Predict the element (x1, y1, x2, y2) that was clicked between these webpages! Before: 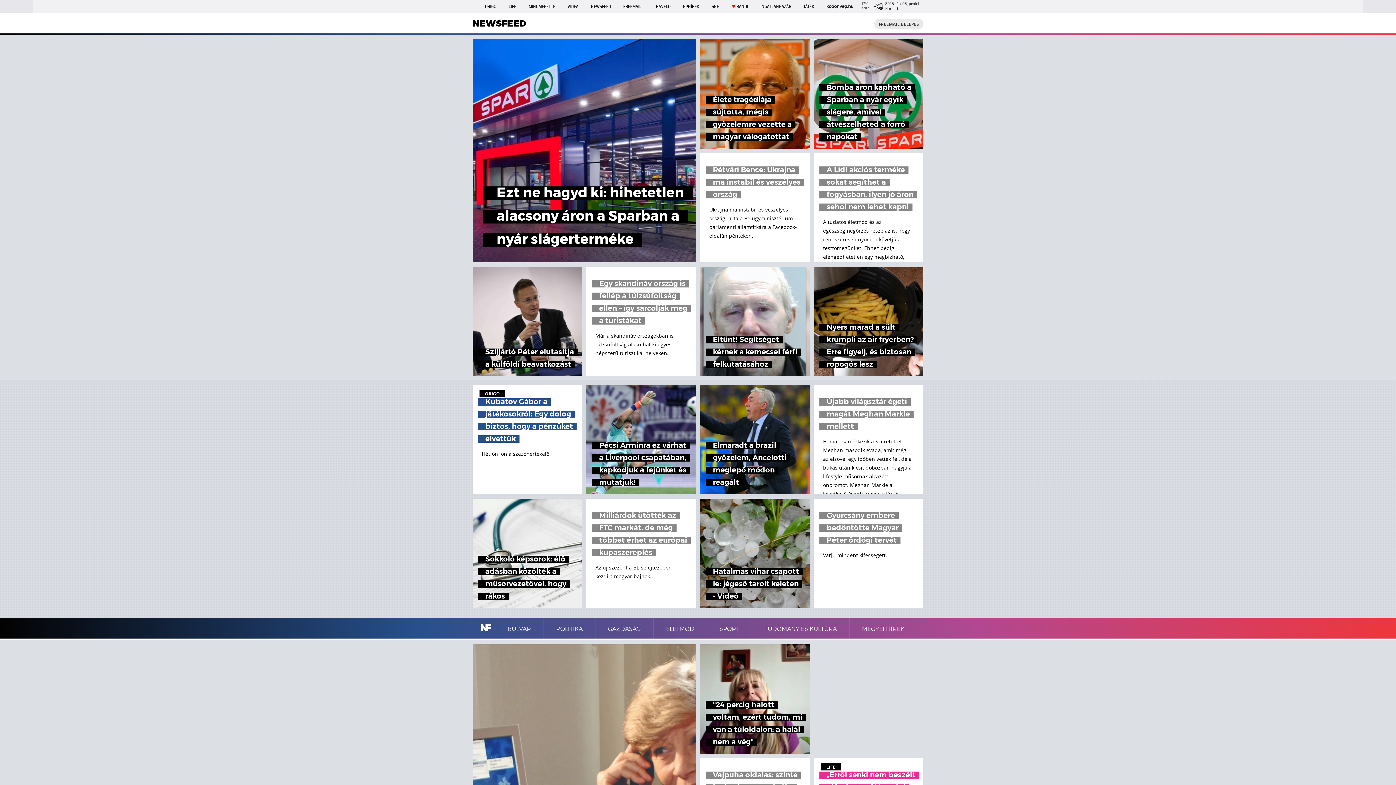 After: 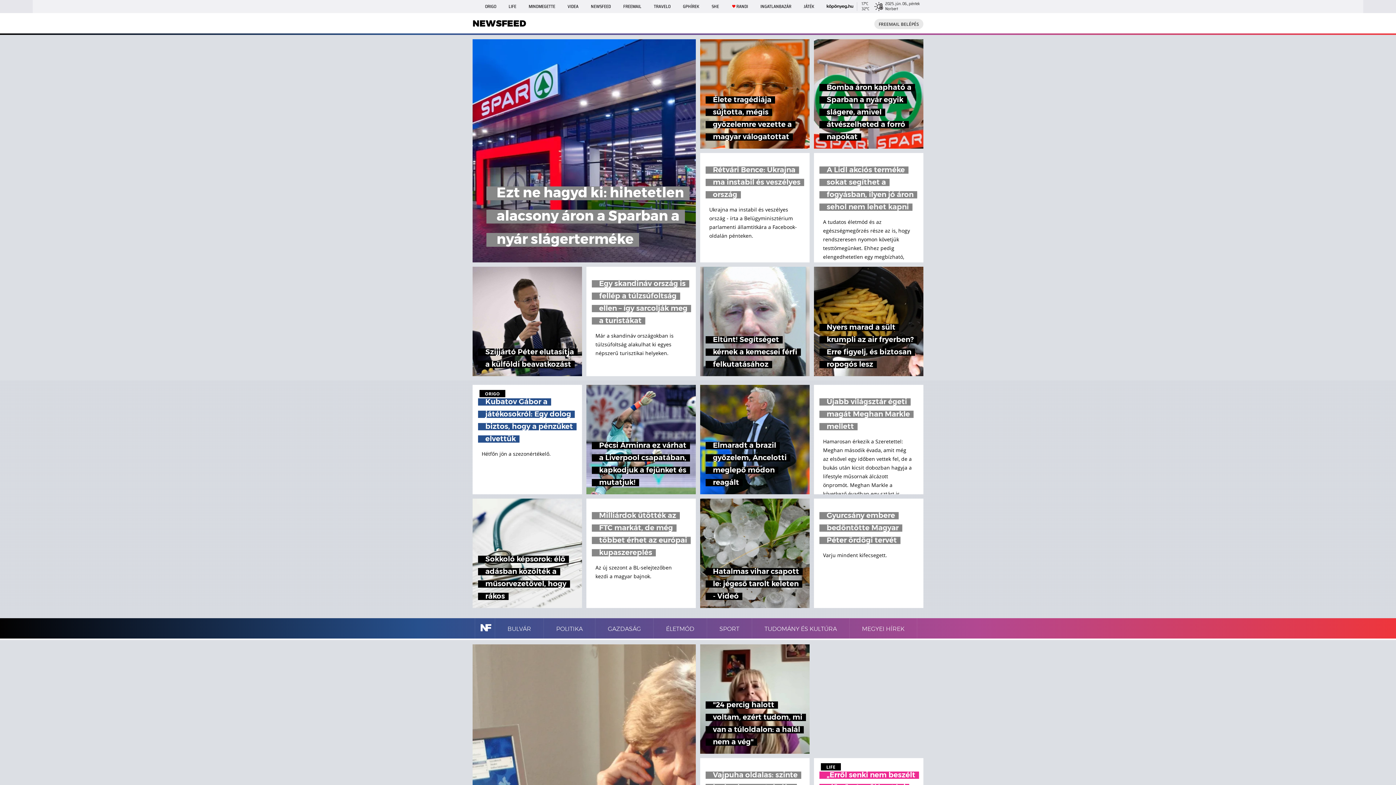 Action: label: Ezt ne hagyd ki: hihetetlen alacsony áron a Sparban a nyár slágerterméke bbox: (472, 39, 696, 262)